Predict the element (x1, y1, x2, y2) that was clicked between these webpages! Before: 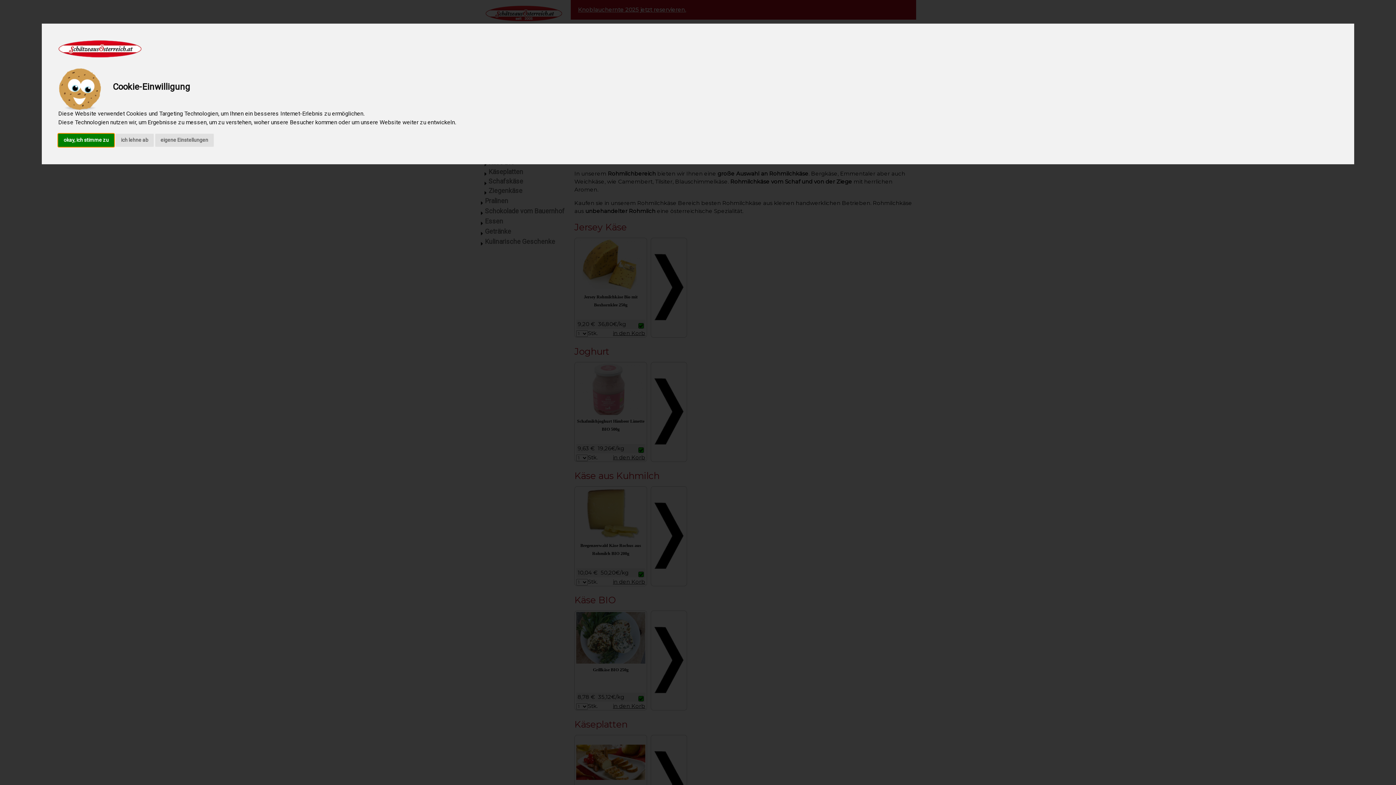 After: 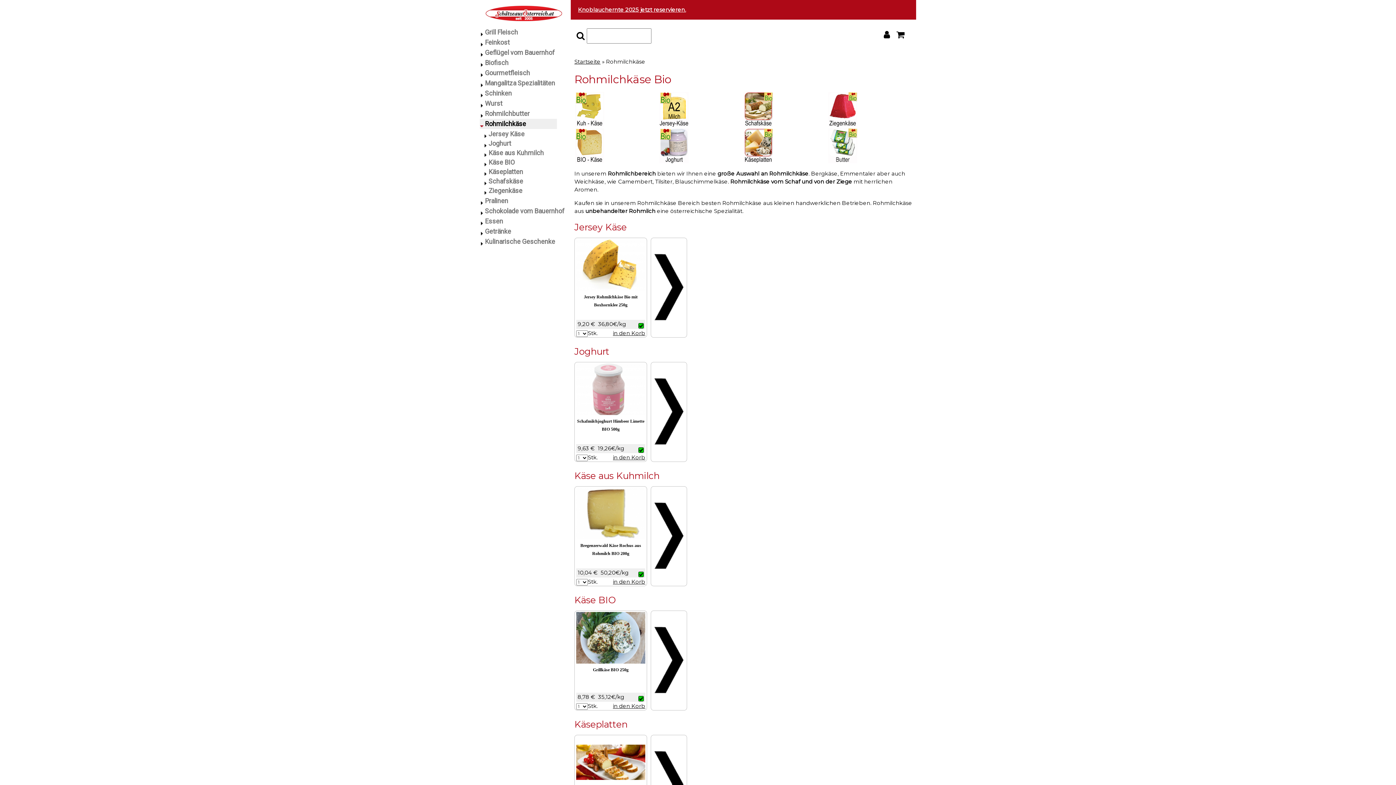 Action: bbox: (115, 133, 153, 146) label: ich lehne ab